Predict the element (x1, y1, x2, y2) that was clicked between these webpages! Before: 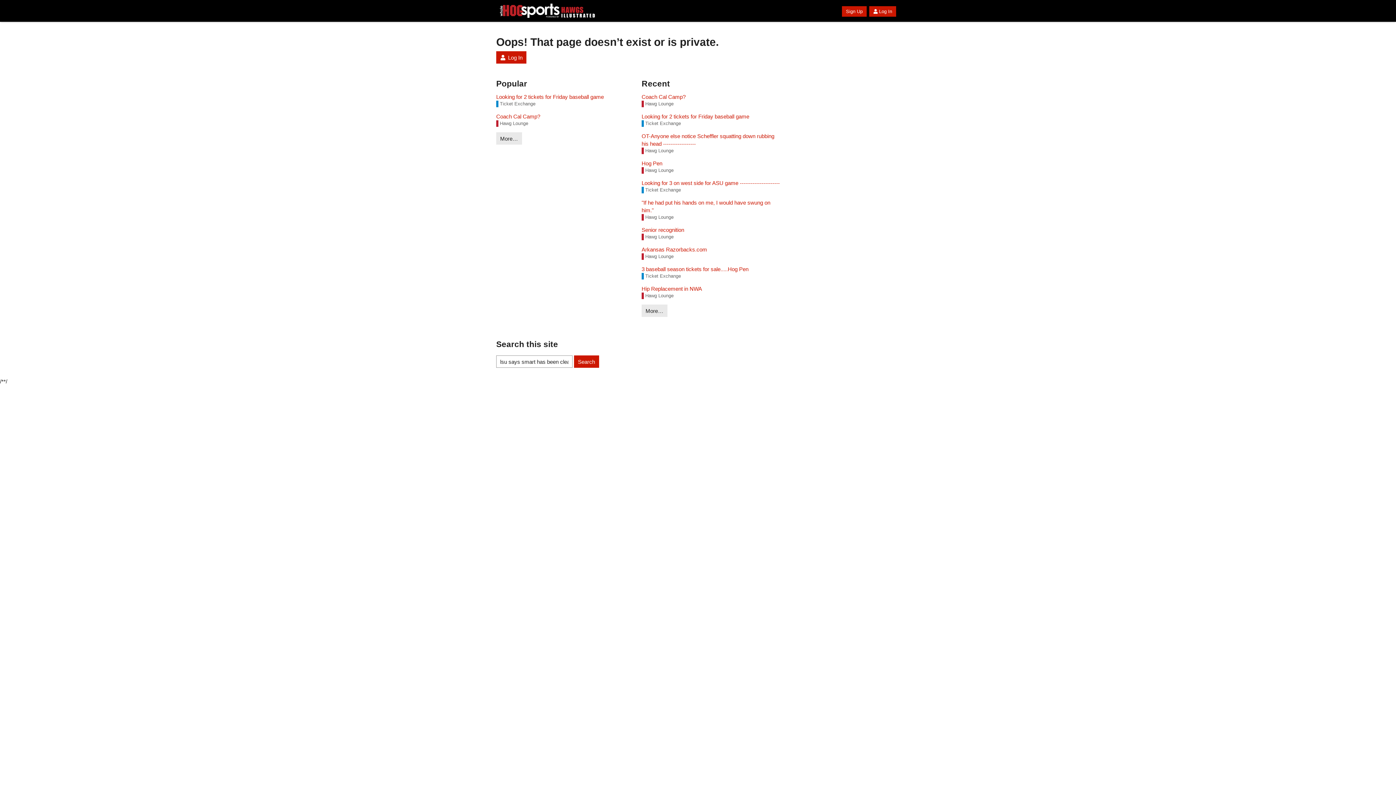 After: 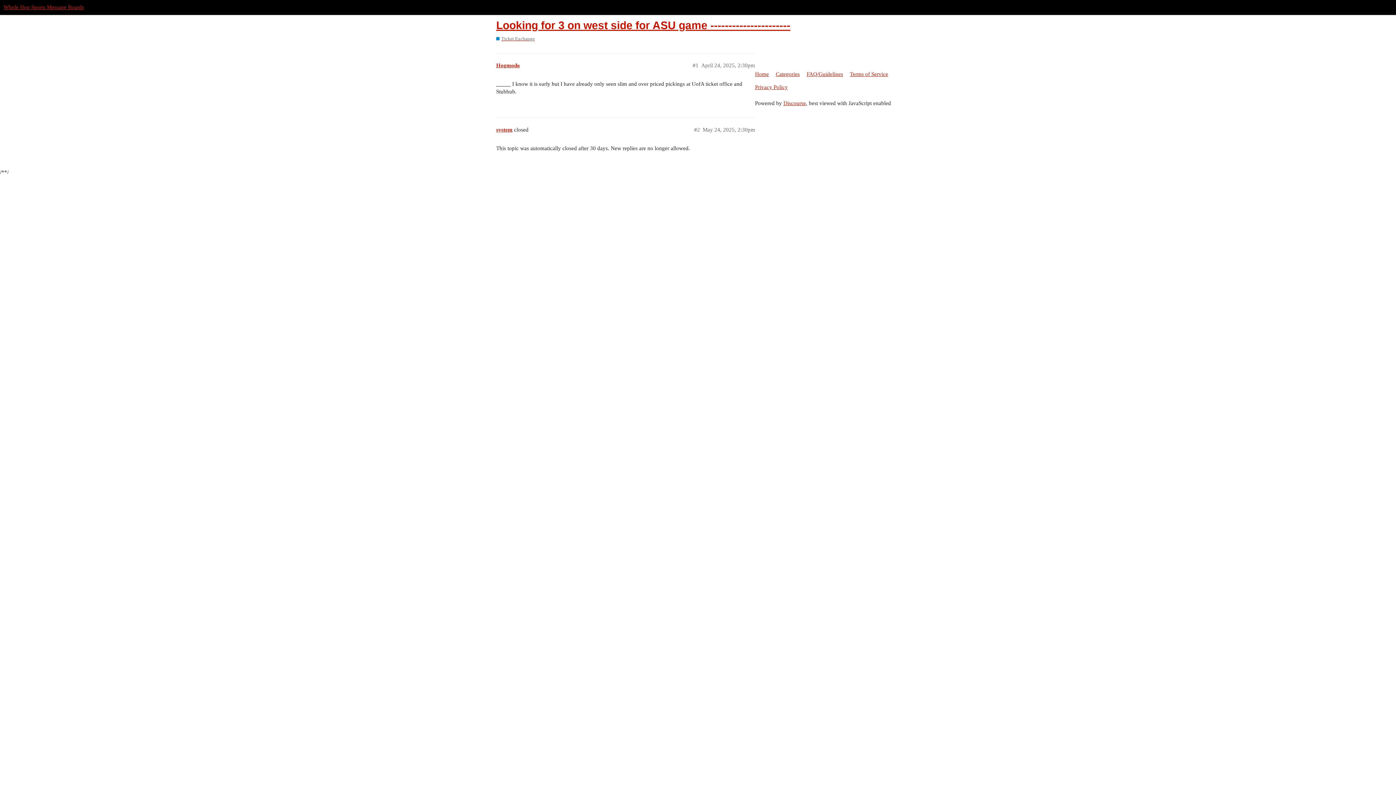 Action: label: Looking for 3 on west side for ASU game ---------------------- bbox: (641, 179, 780, 186)